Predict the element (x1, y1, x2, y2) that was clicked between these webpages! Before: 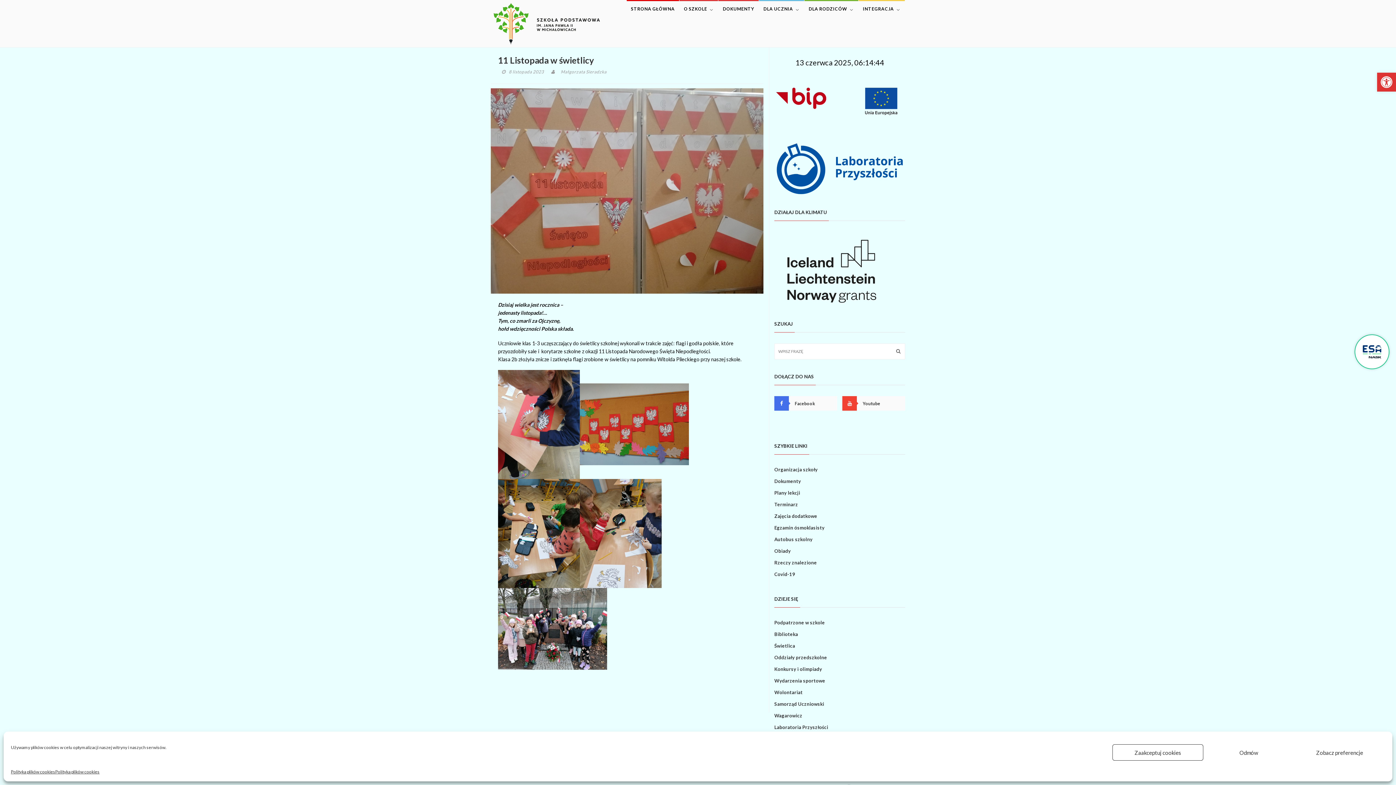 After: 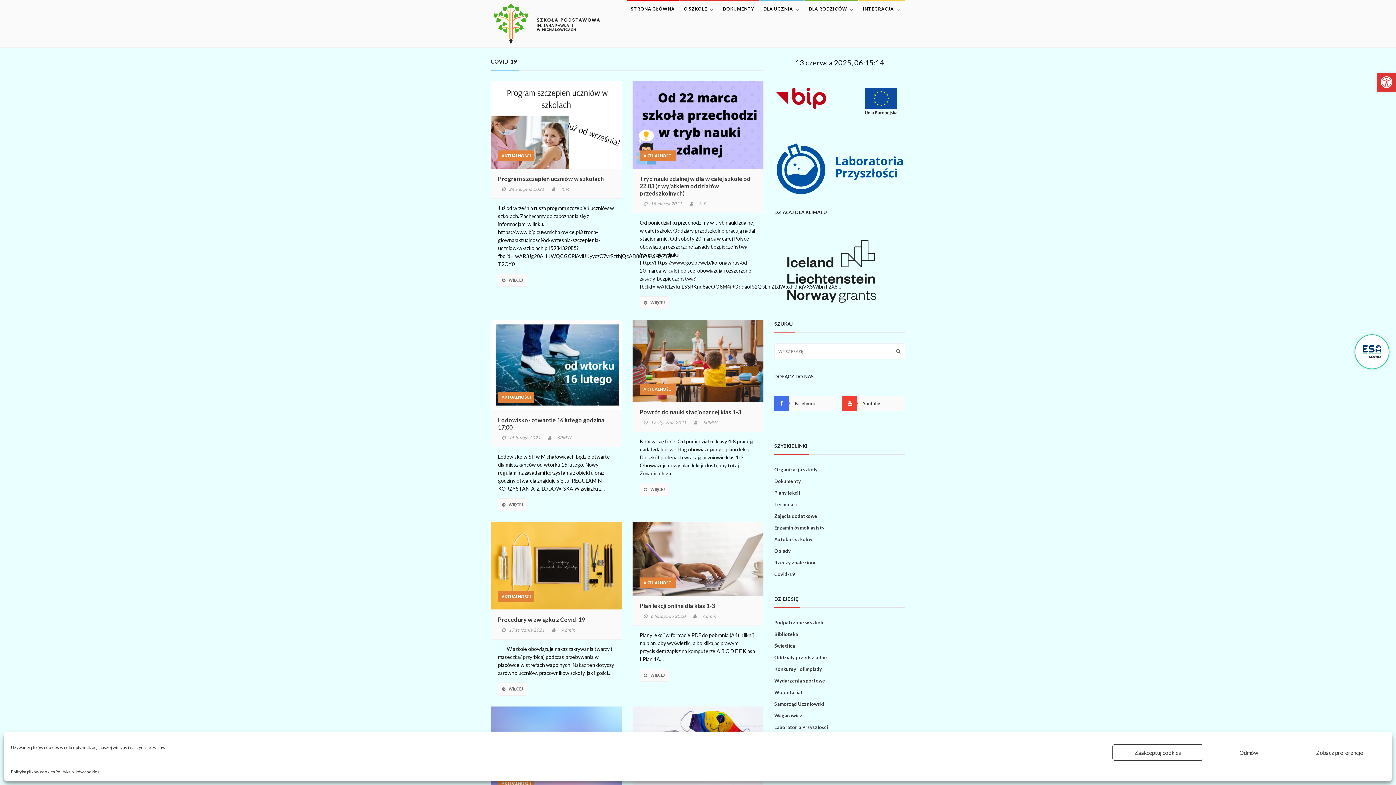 Action: bbox: (774, 570, 795, 578) label: Covid-19